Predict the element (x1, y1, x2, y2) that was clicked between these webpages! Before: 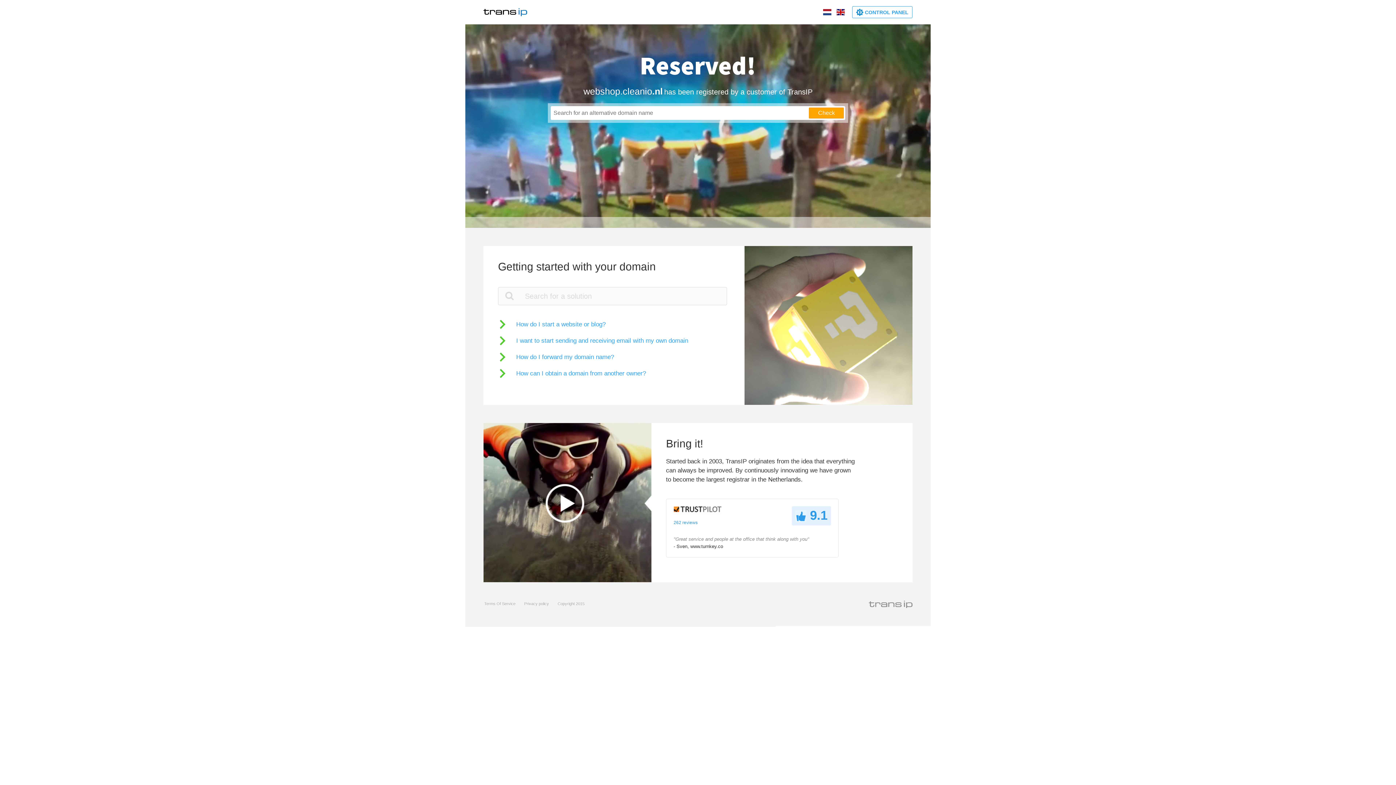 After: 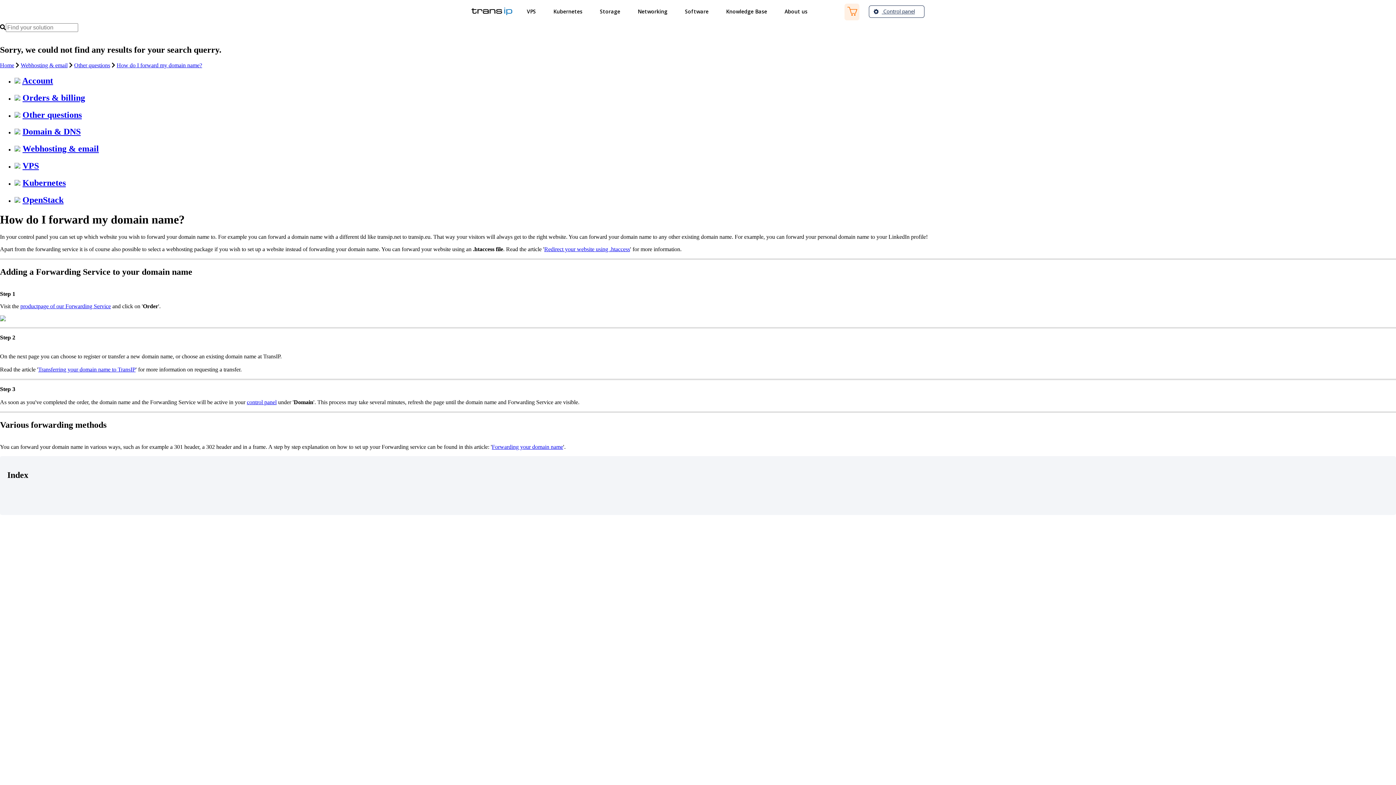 Action: label: How do I forward my domain name? bbox: (498, 352, 614, 361)